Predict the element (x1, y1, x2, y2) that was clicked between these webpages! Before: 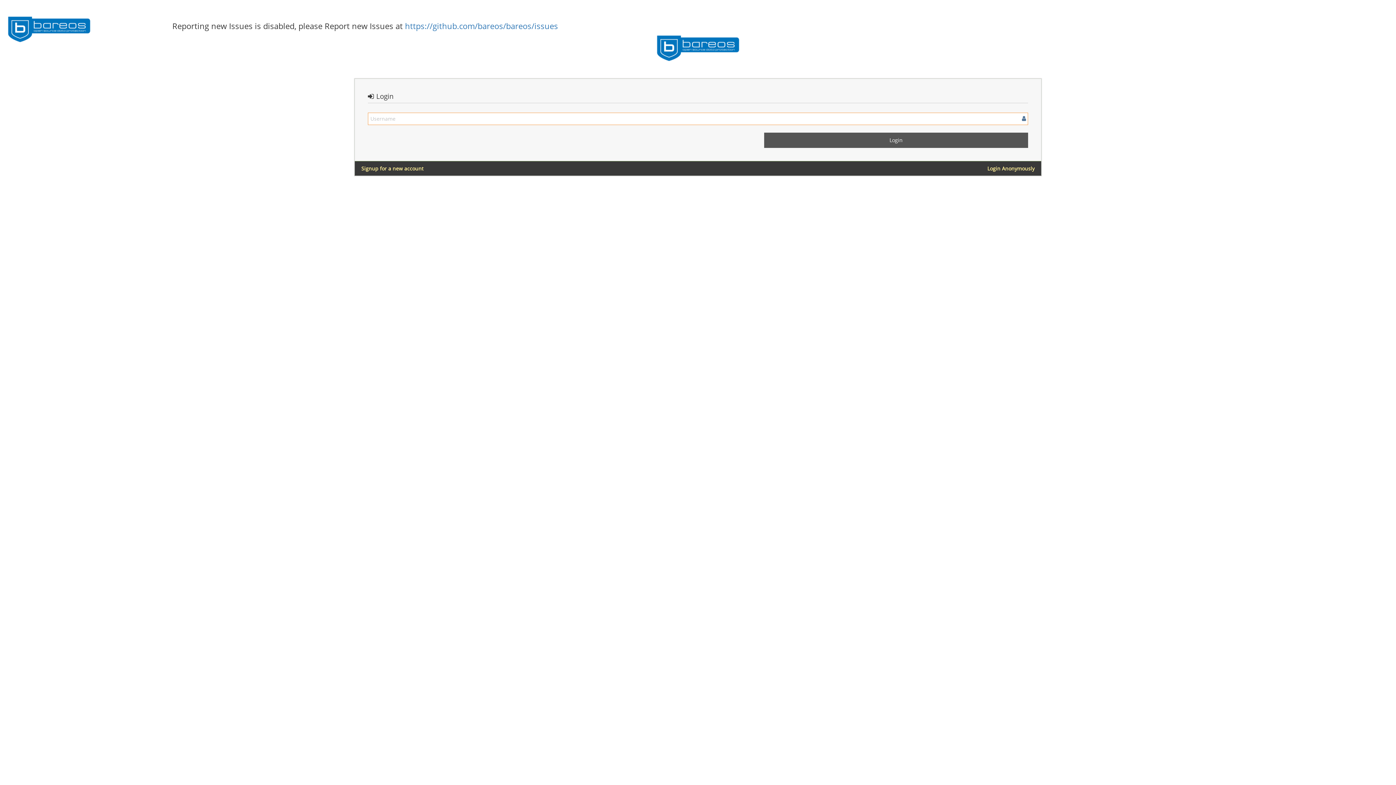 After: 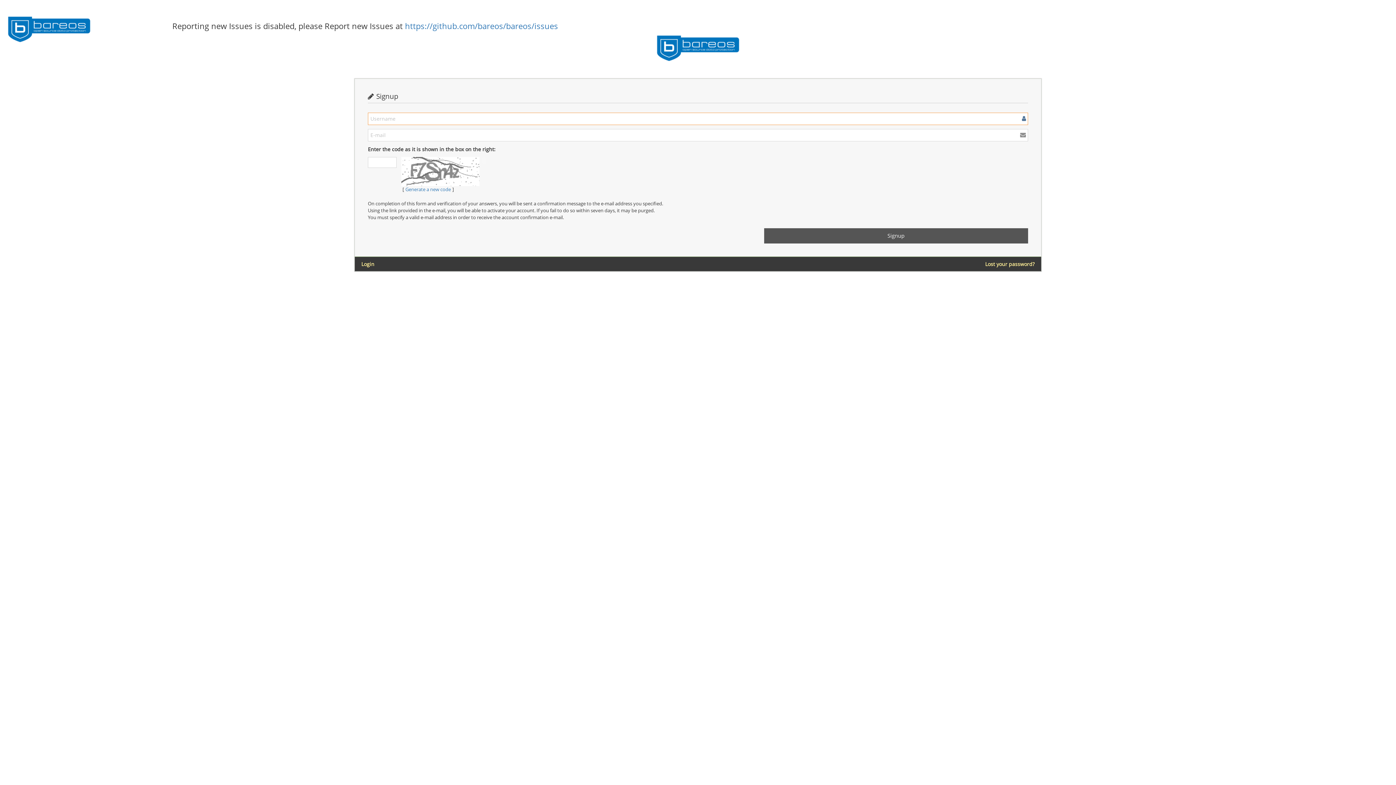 Action: bbox: (361, 164, 423, 172) label: Signup for a new account